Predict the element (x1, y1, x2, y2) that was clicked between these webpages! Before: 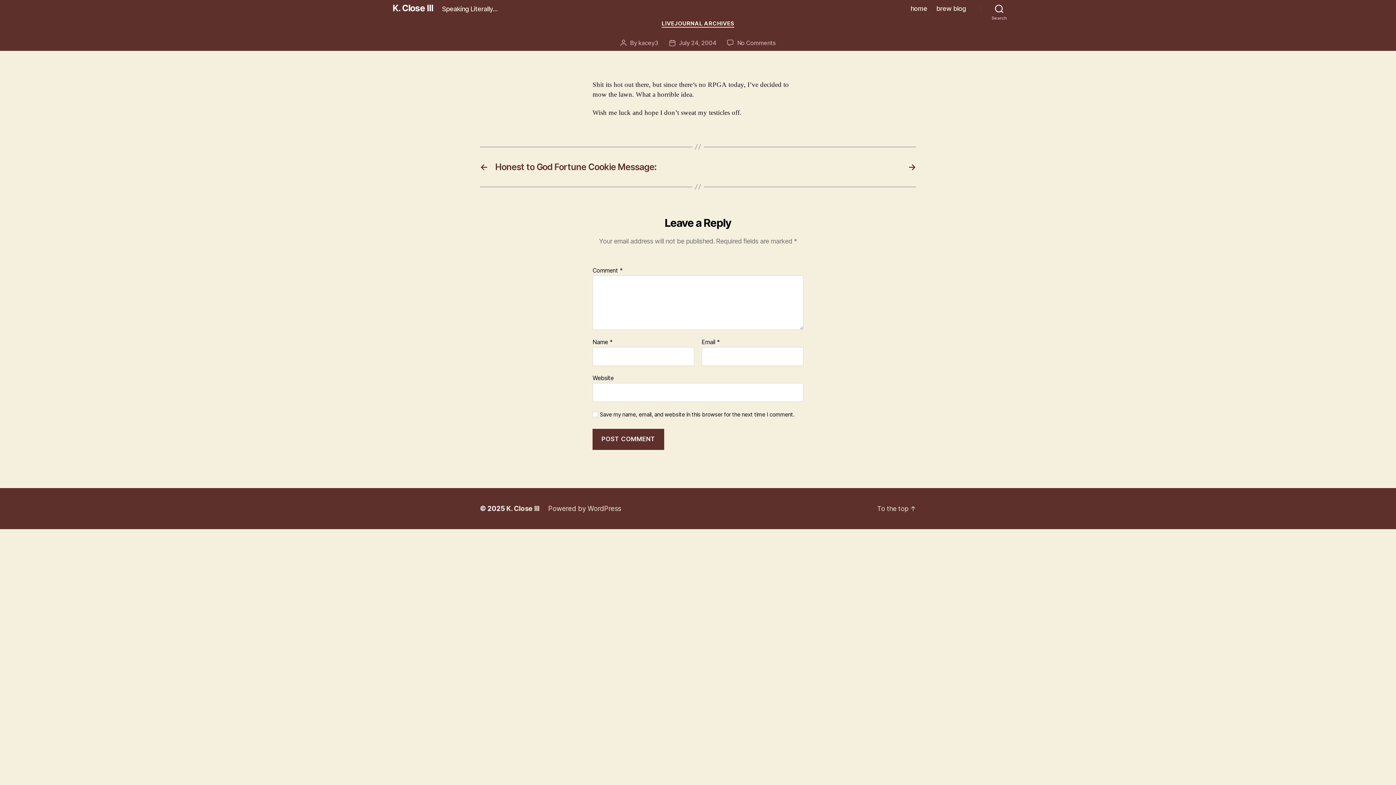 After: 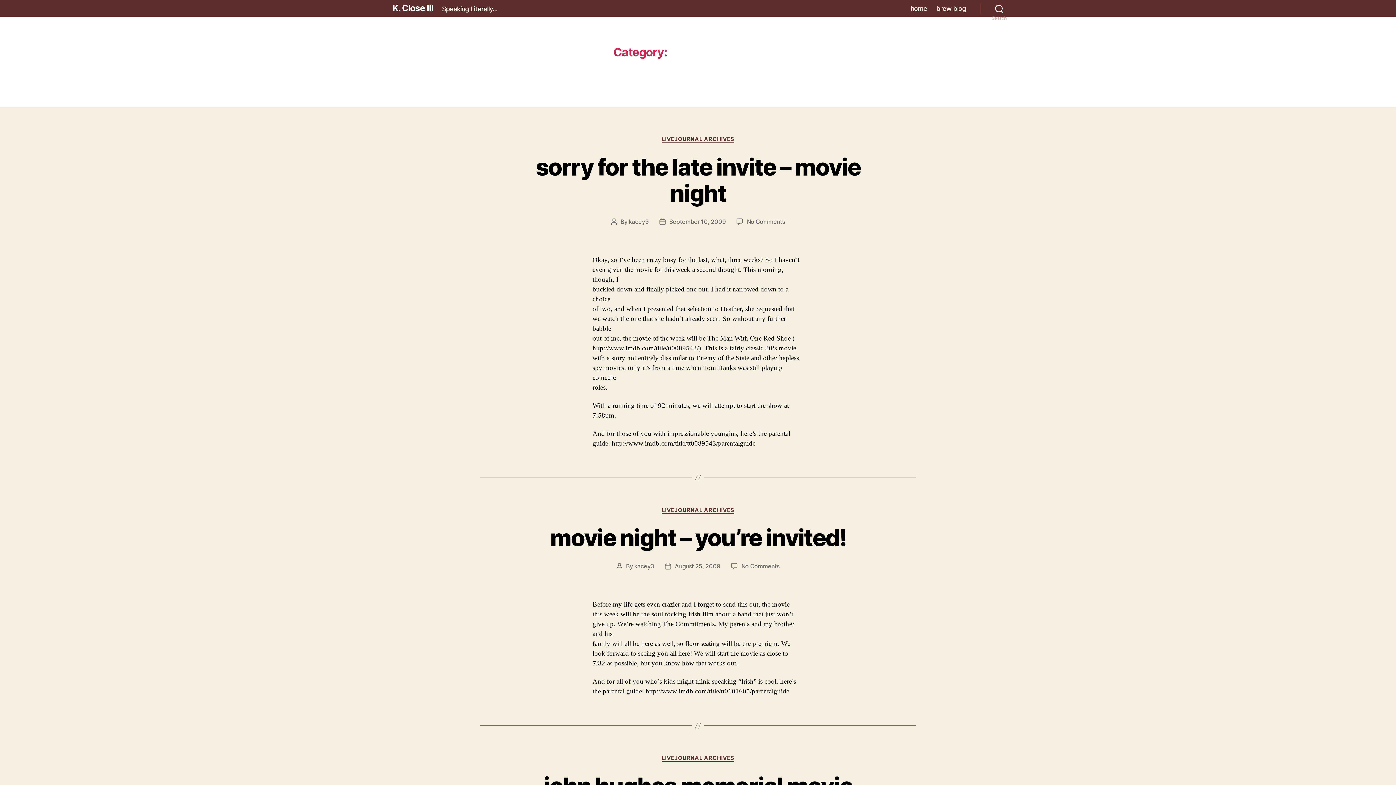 Action: bbox: (661, 20, 734, 27) label: LIVEJOURNAL ARCHIVES